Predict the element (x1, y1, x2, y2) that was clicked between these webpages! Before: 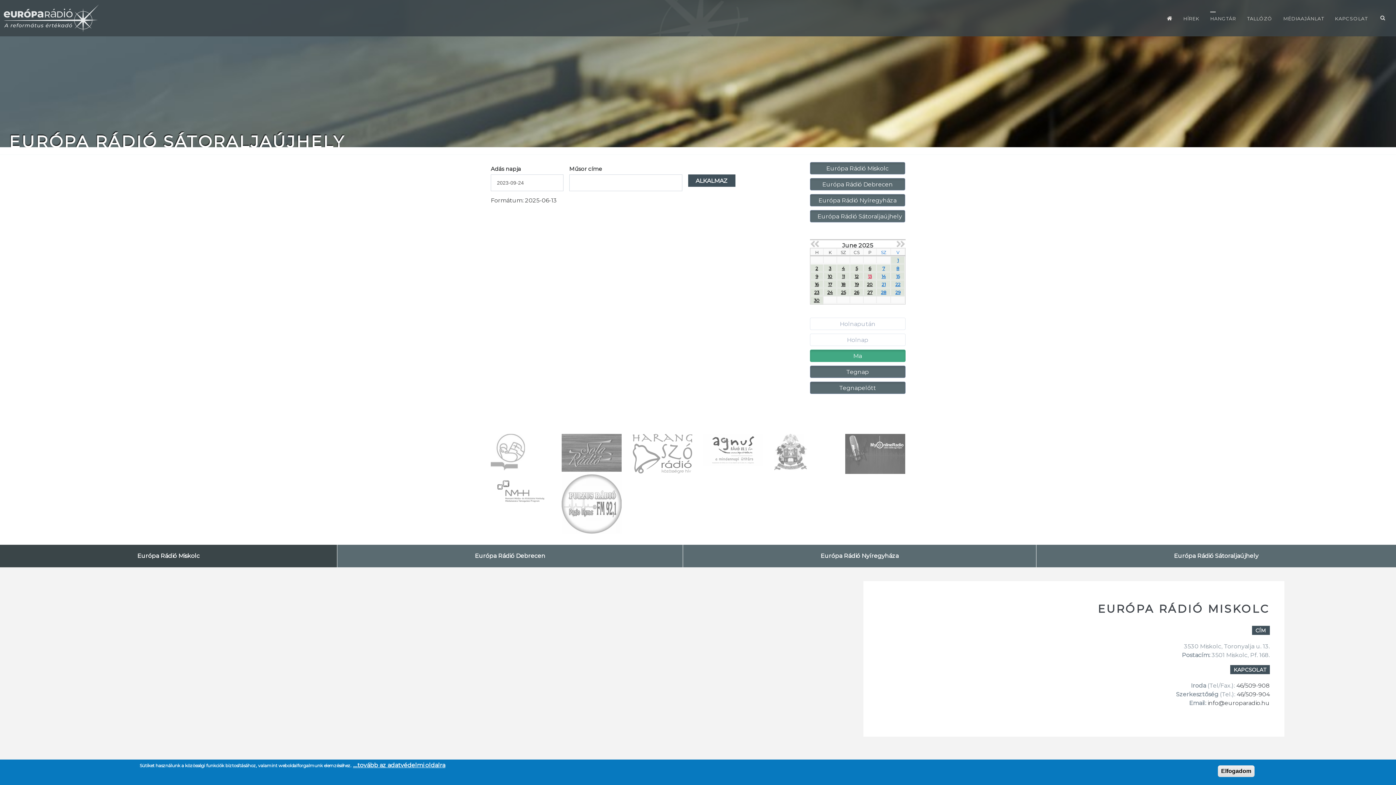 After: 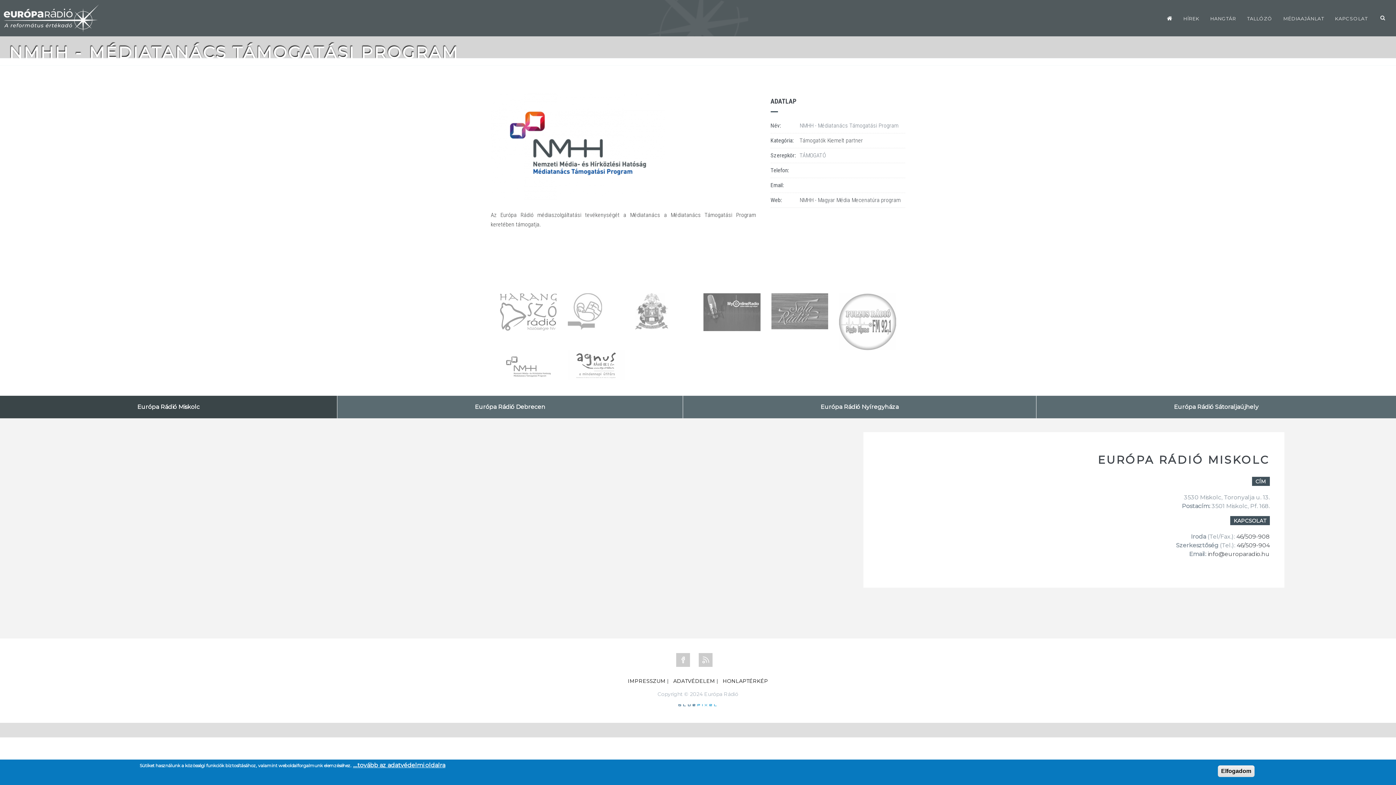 Action: bbox: (491, 474, 550, 510)